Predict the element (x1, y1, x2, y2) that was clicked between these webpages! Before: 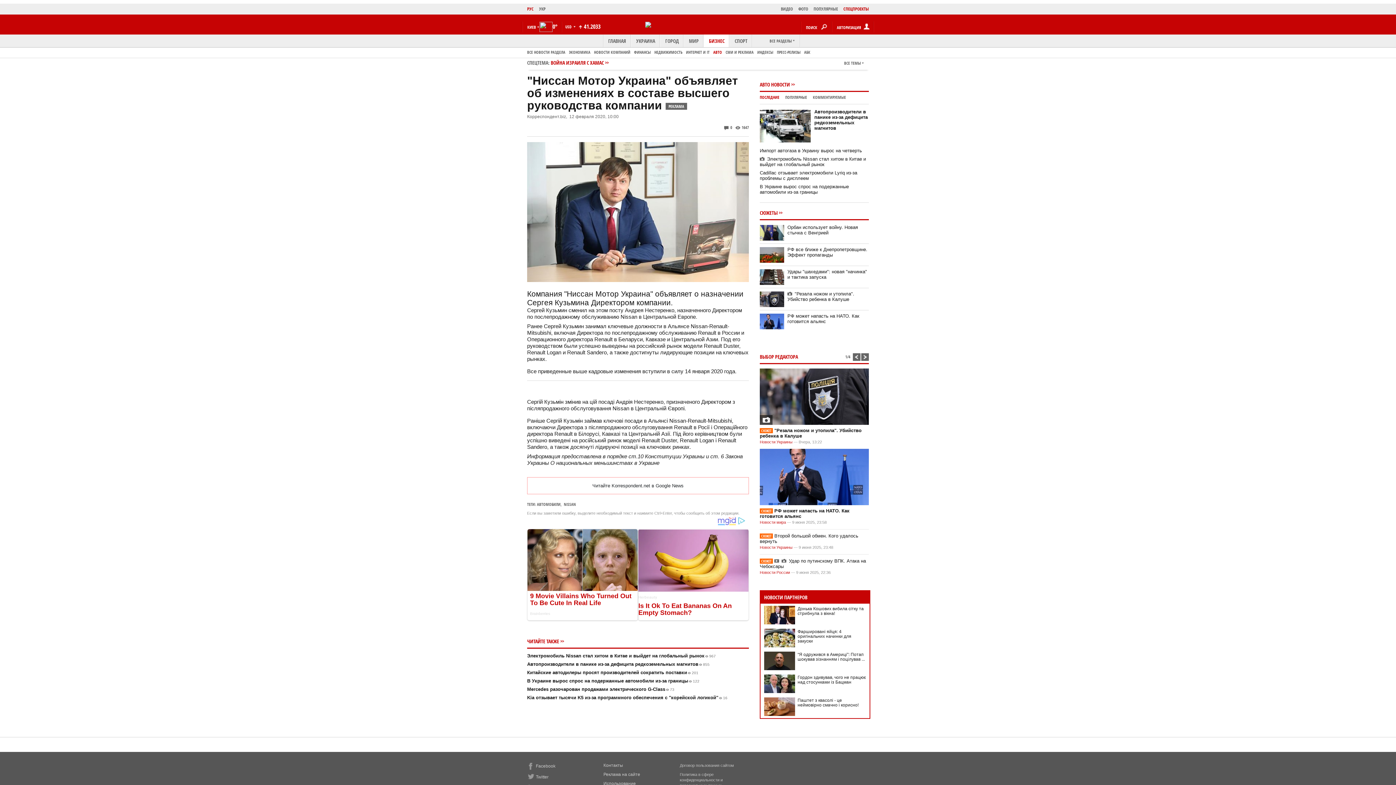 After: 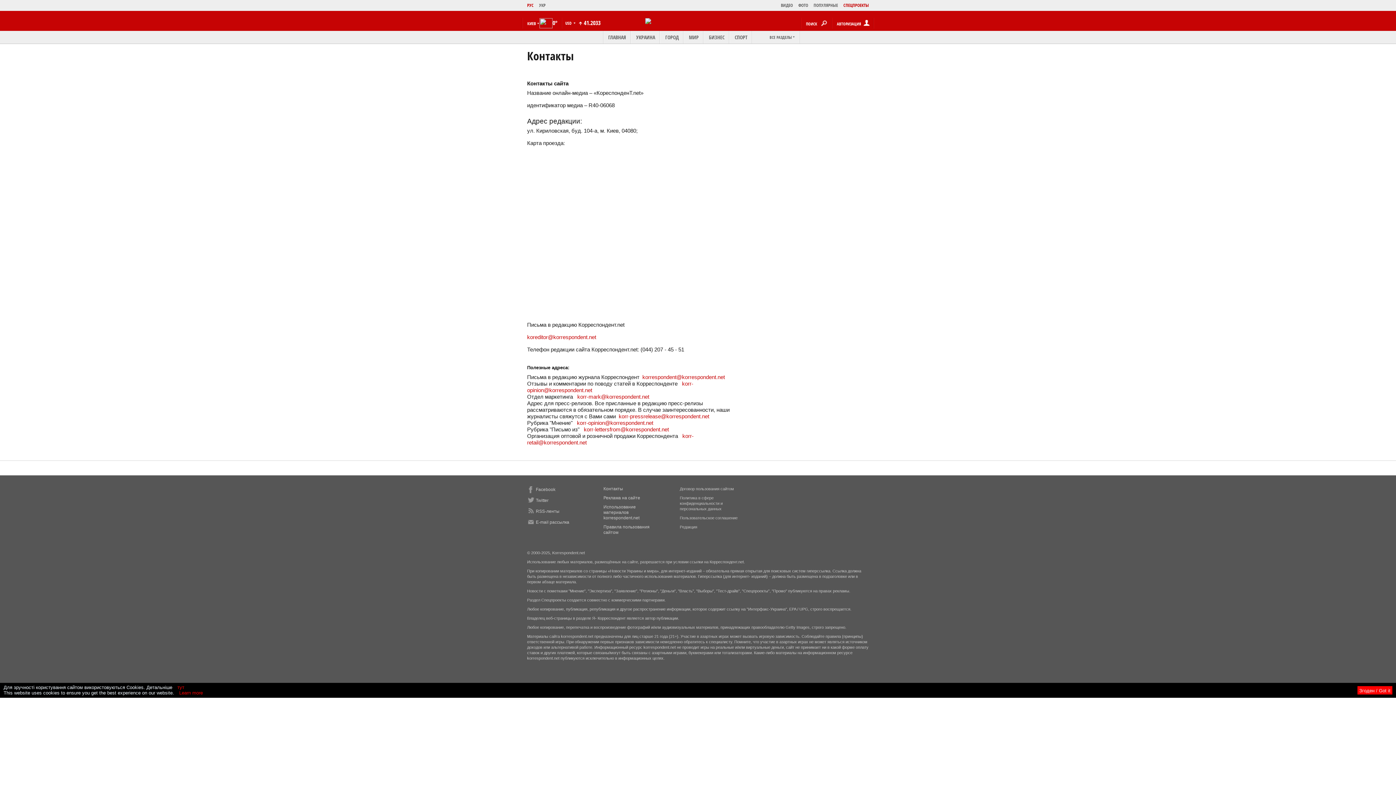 Action: label: Контакты bbox: (603, 773, 623, 778)